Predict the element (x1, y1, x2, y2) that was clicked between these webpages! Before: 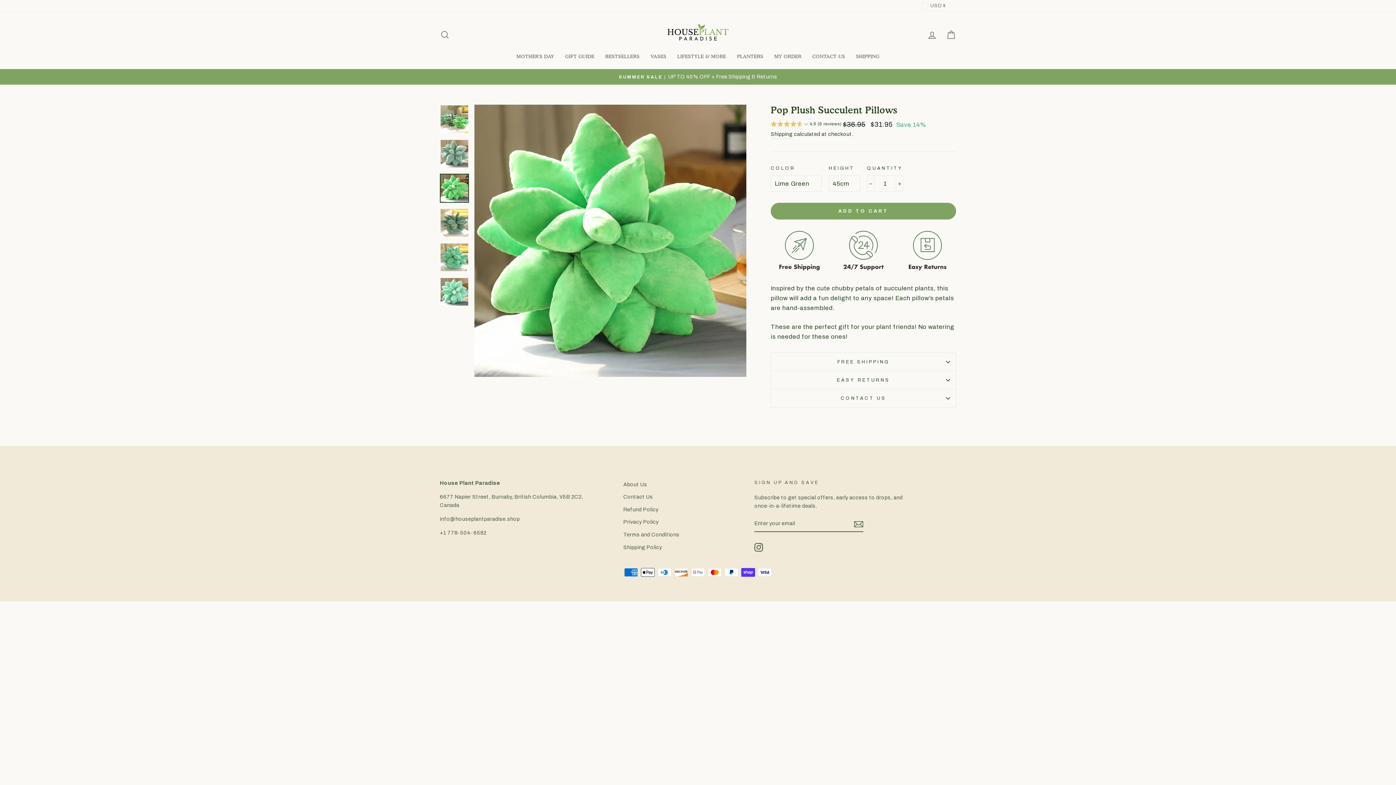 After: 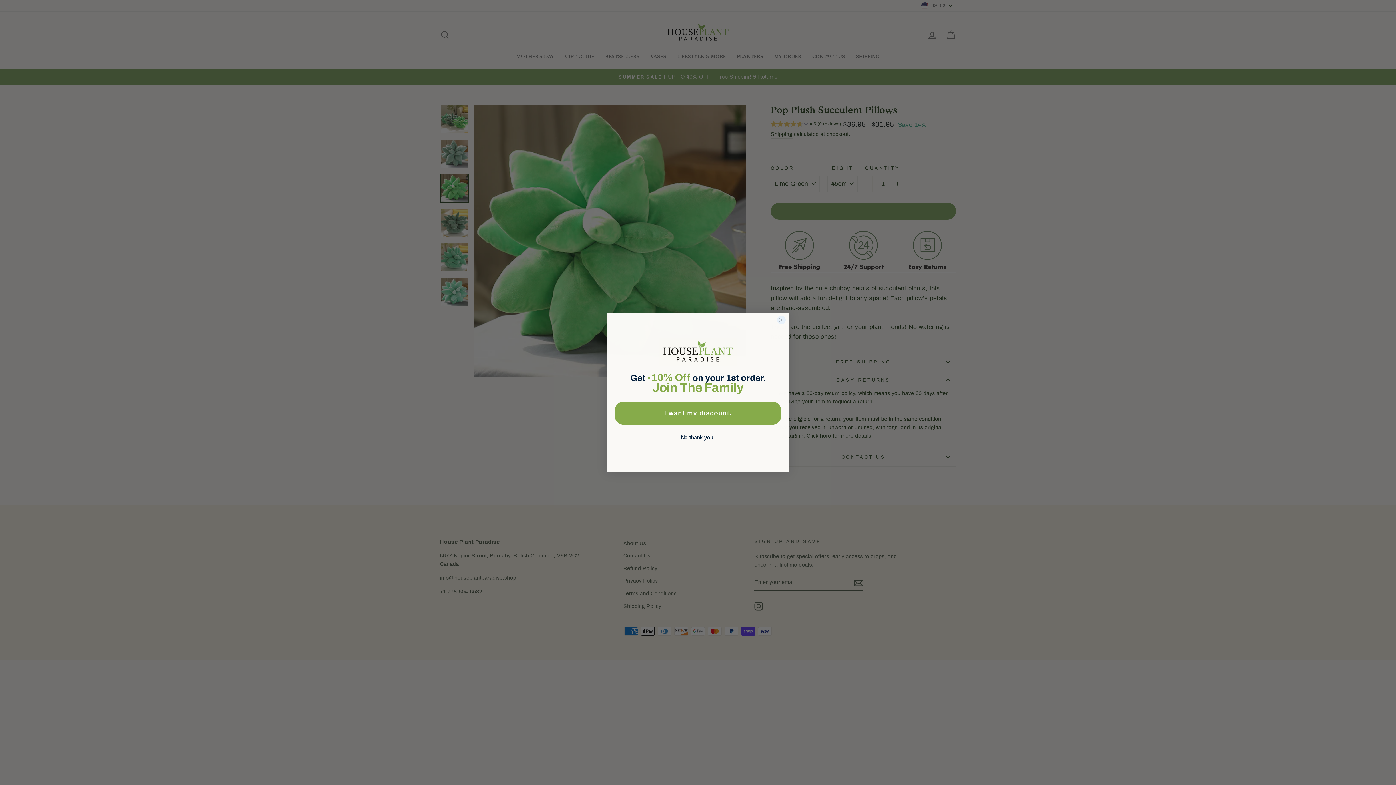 Action: bbox: (770, 370, 956, 389) label: EASY RETURNS